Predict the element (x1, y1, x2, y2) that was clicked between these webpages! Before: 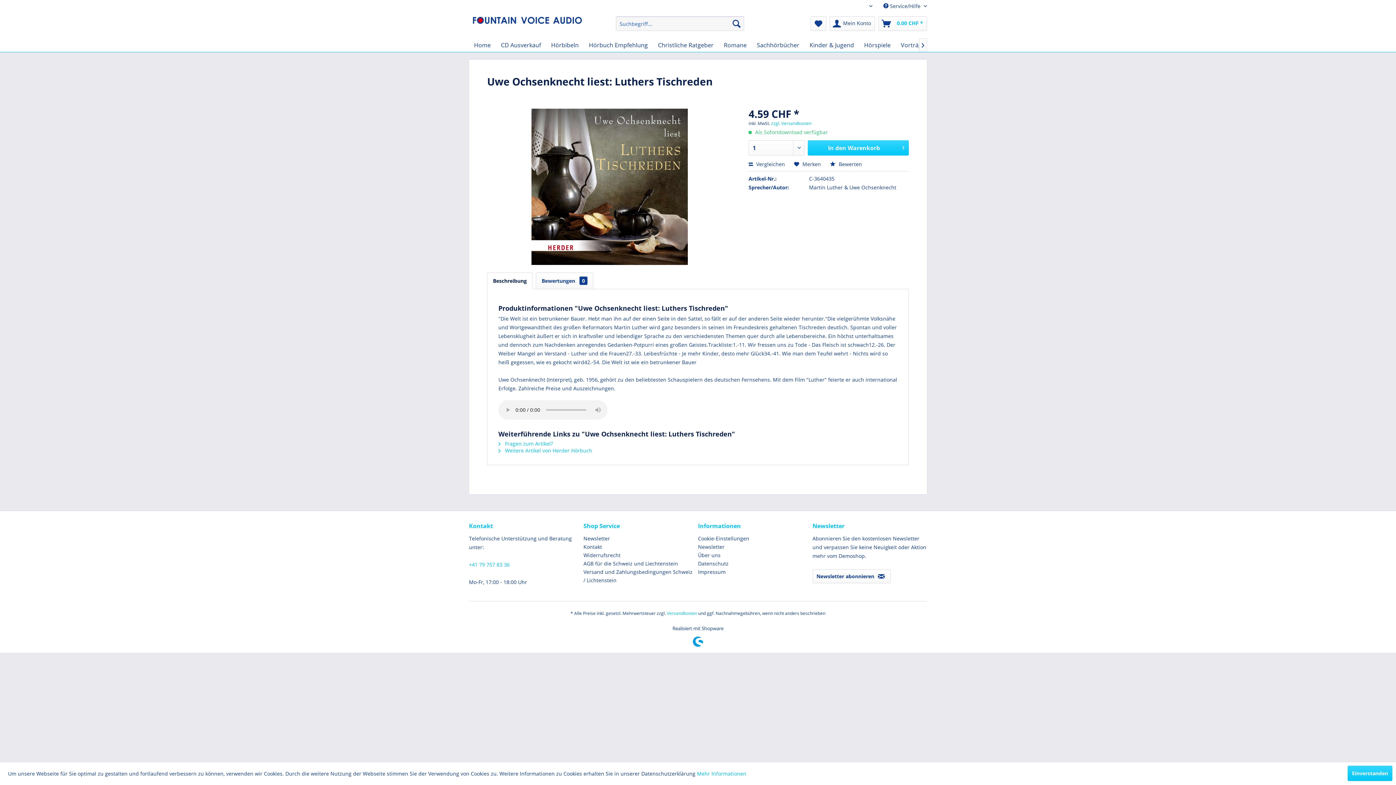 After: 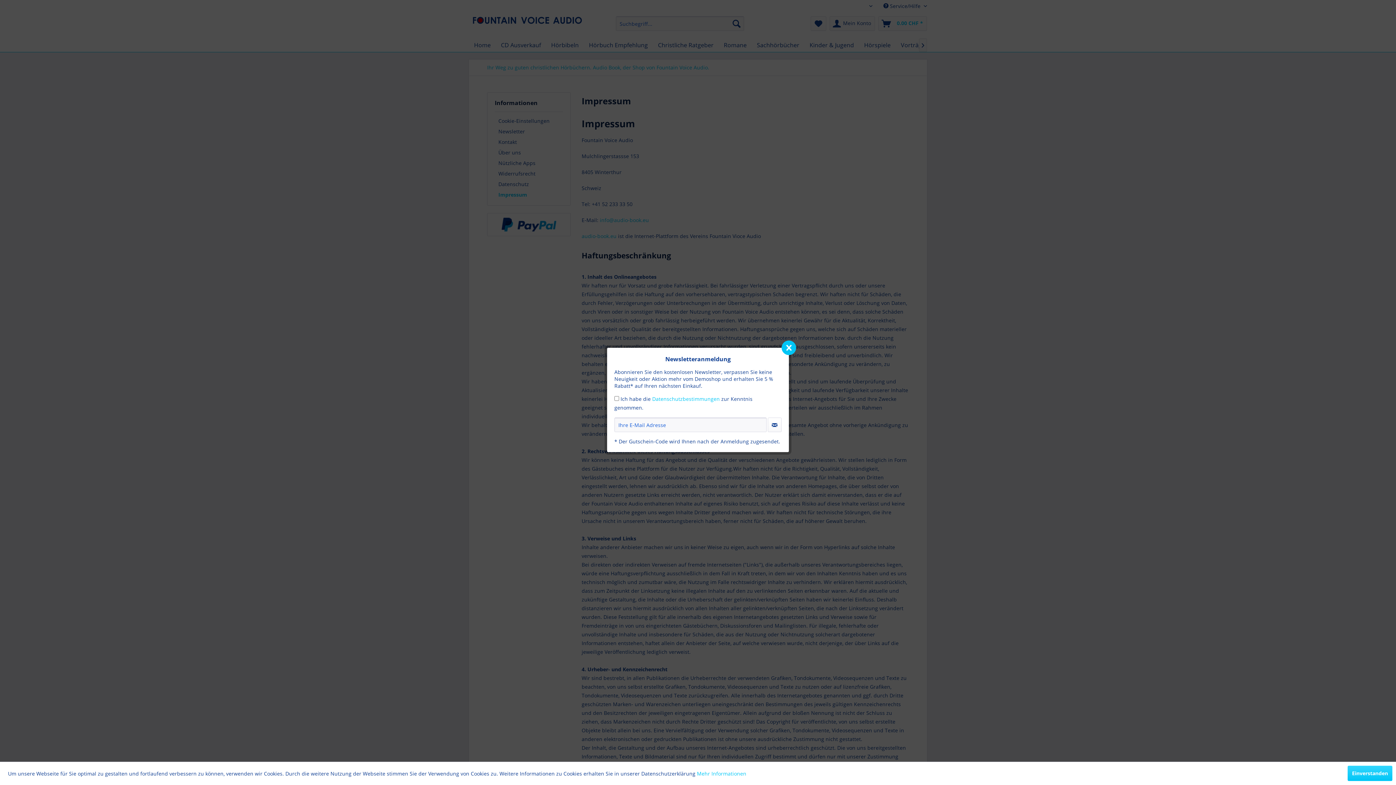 Action: bbox: (698, 568, 809, 576) label: Impressum